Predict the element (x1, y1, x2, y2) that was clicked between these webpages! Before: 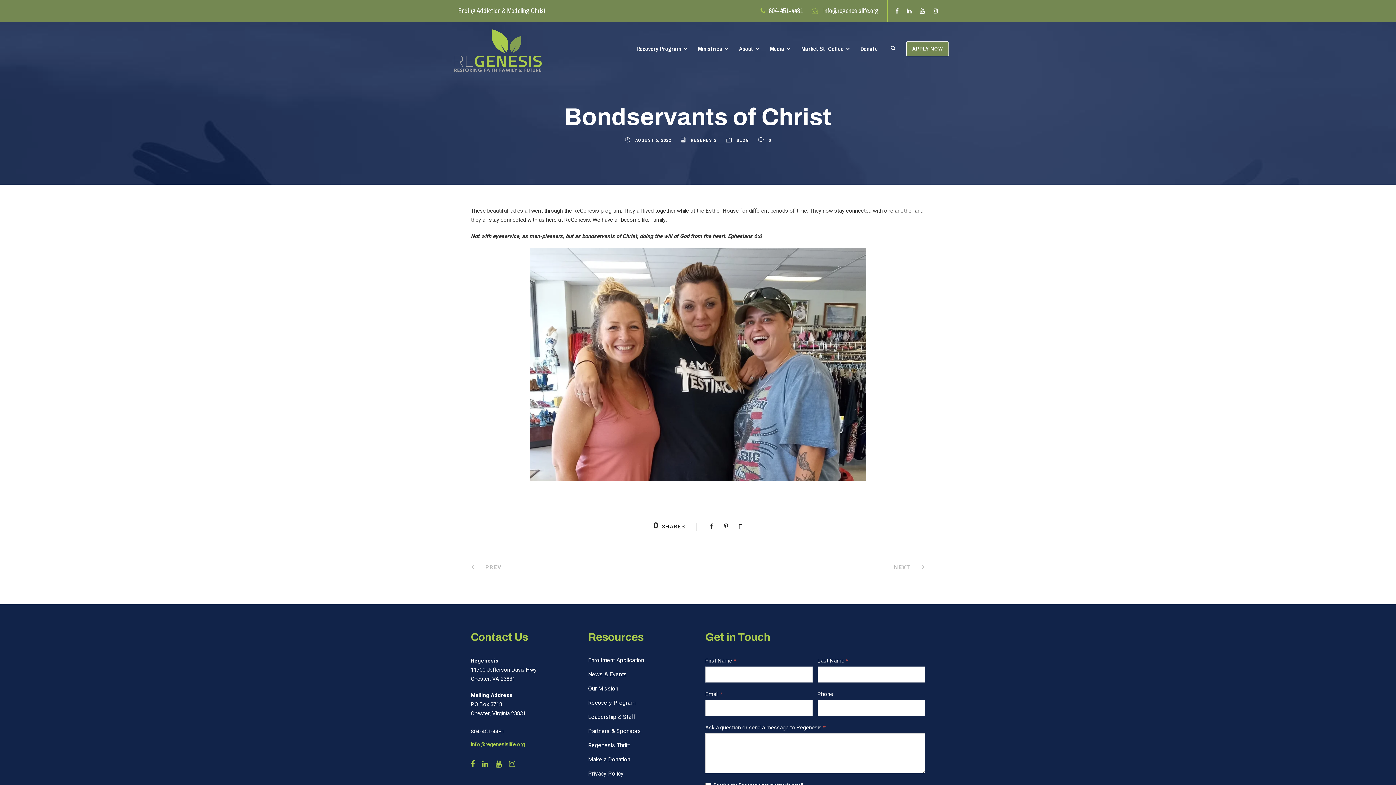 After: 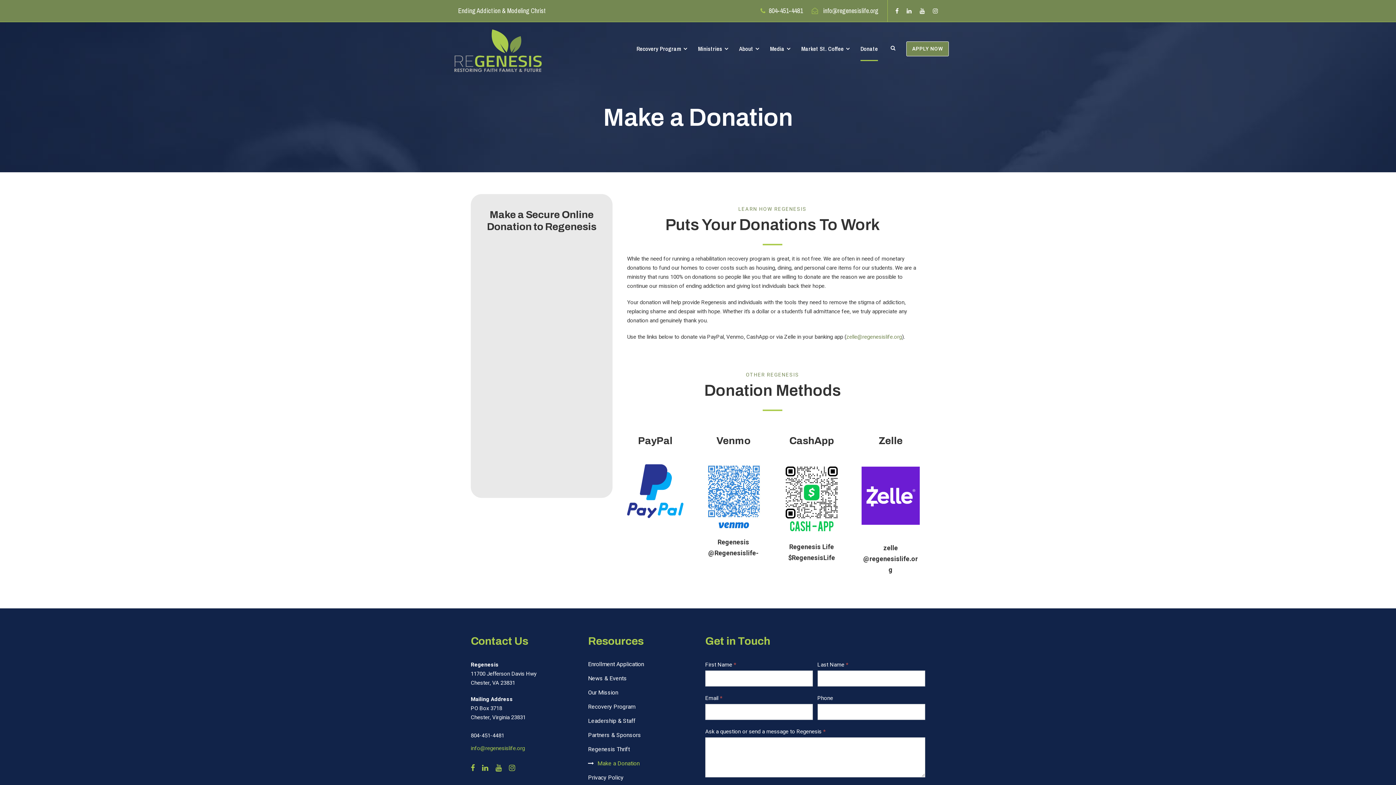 Action: bbox: (860, 44, 878, 61) label: Donate